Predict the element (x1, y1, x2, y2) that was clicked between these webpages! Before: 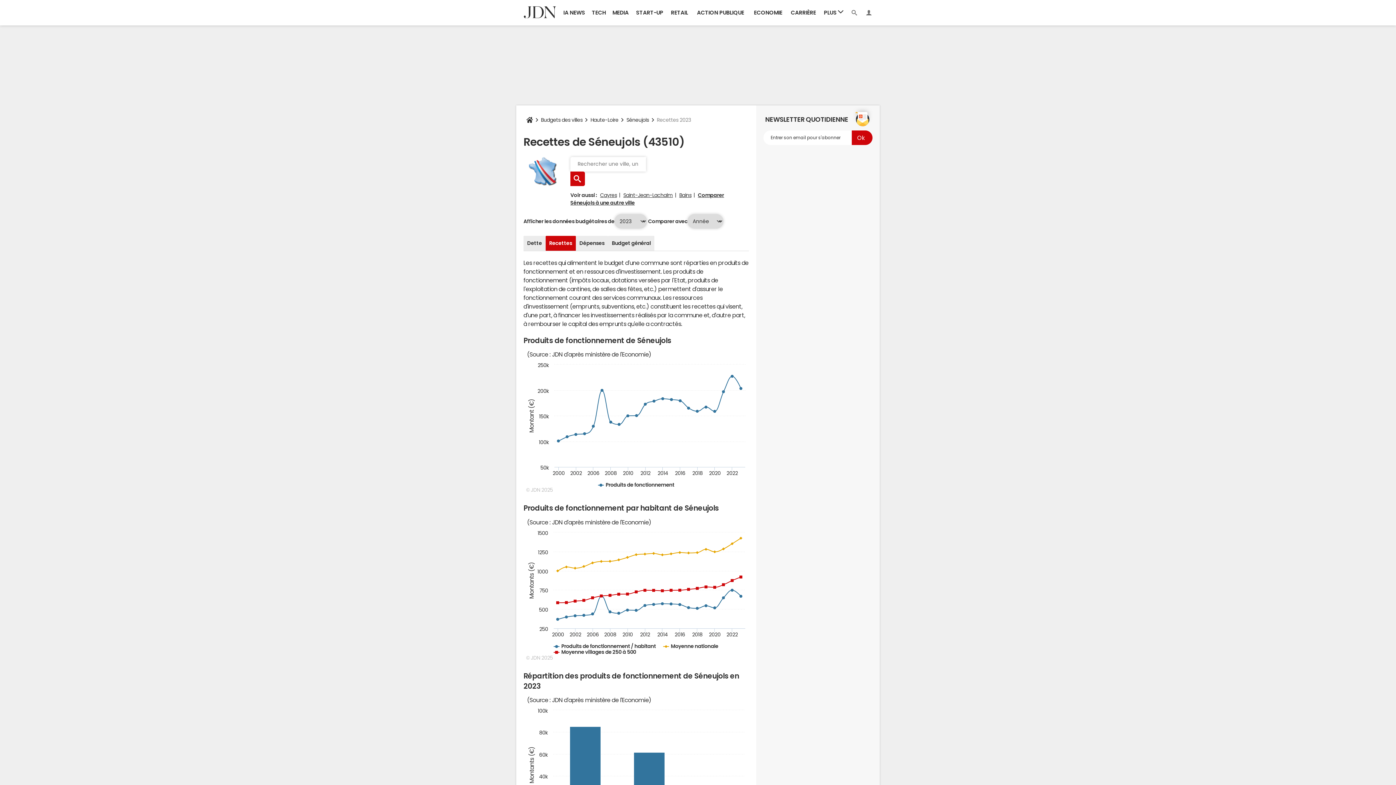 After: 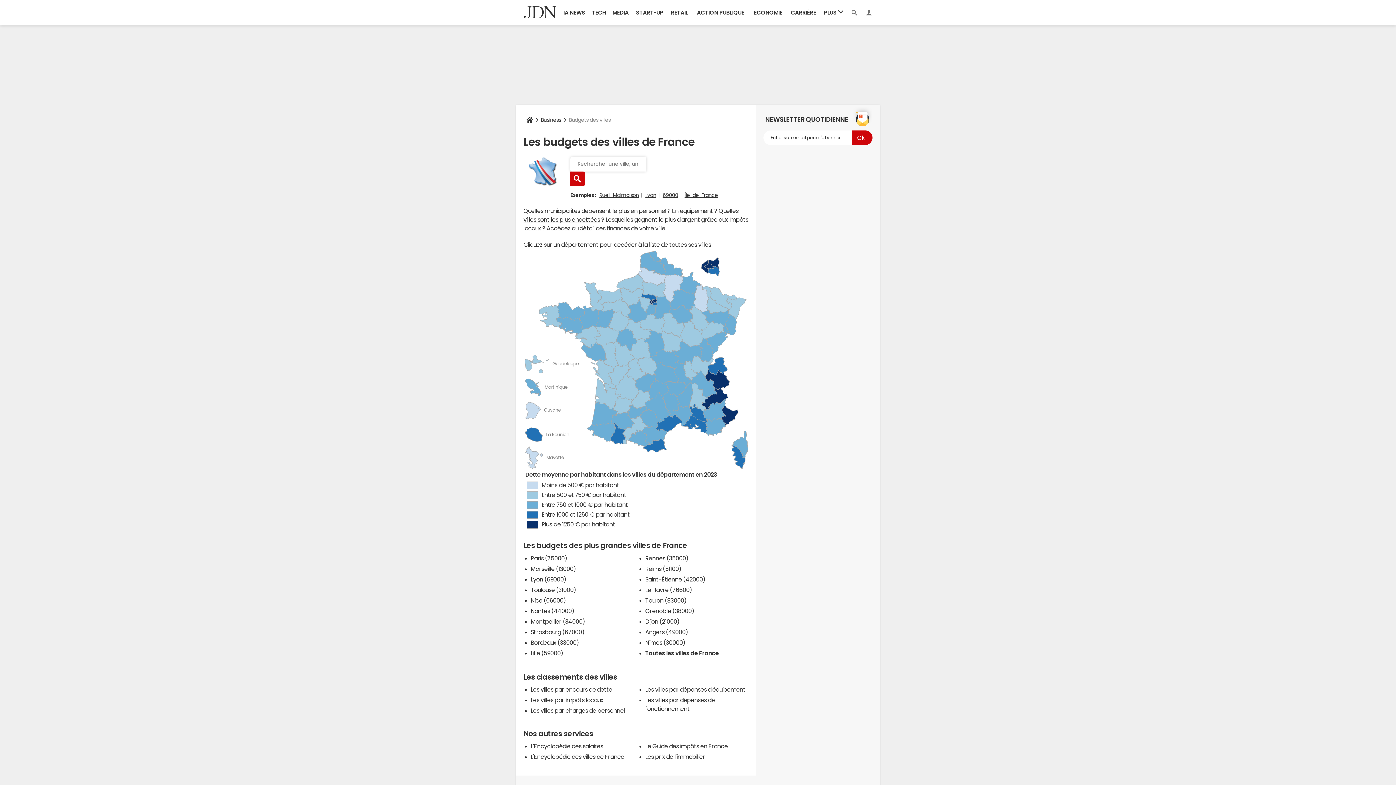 Action: label: Budgets des villes bbox: (538, 112, 585, 127)